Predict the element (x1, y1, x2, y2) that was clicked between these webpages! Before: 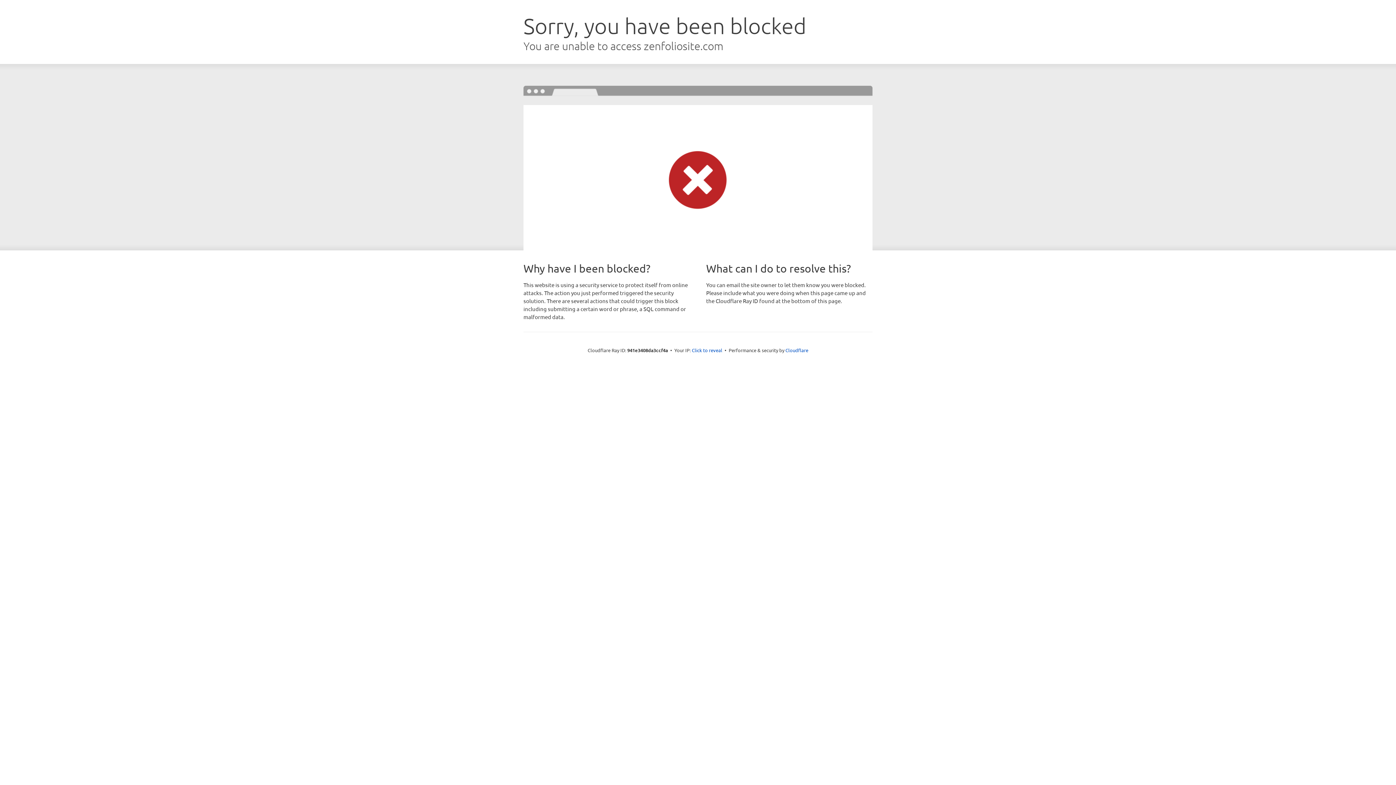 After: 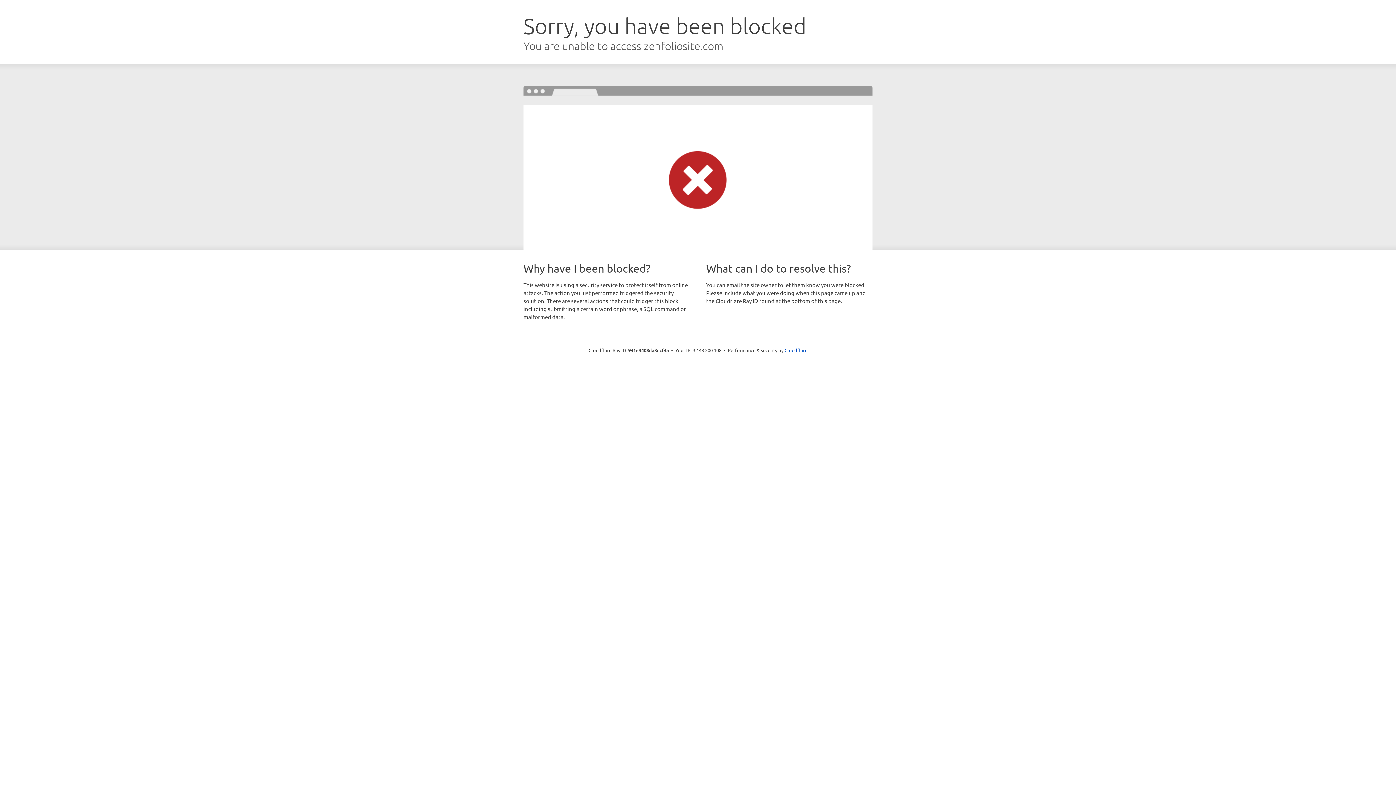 Action: label: Click to reveal bbox: (692, 346, 722, 353)